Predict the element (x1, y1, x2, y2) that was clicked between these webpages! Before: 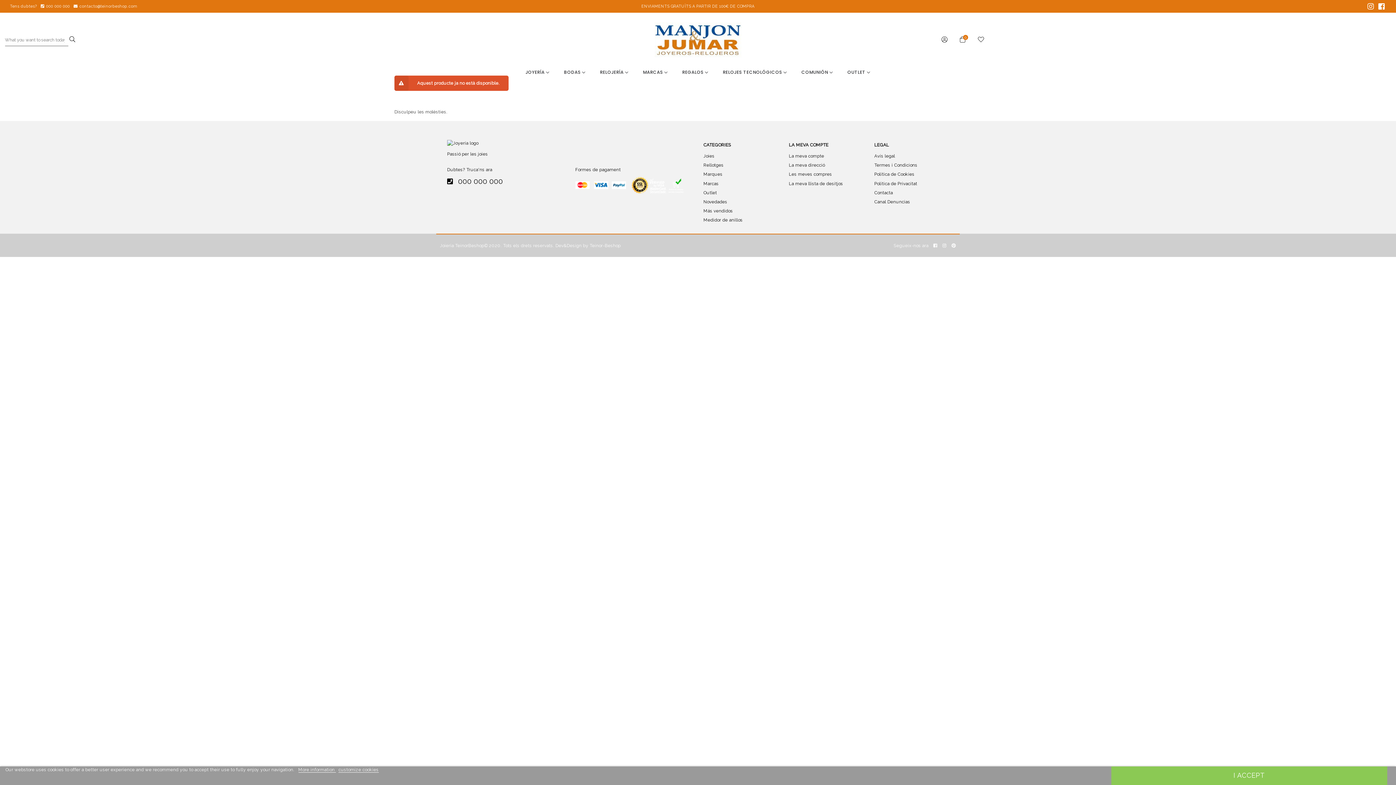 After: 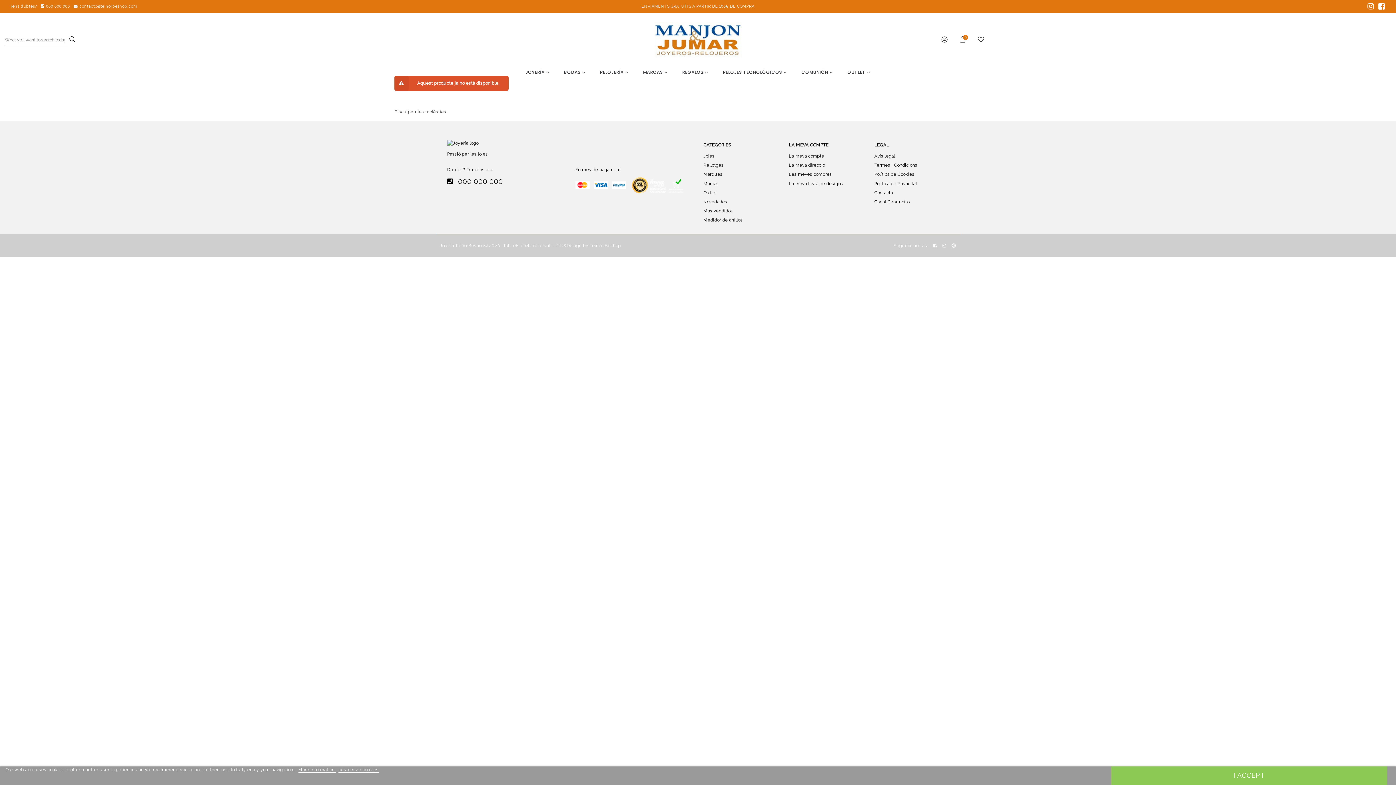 Action: bbox: (298, 767, 336, 773) label: More information 